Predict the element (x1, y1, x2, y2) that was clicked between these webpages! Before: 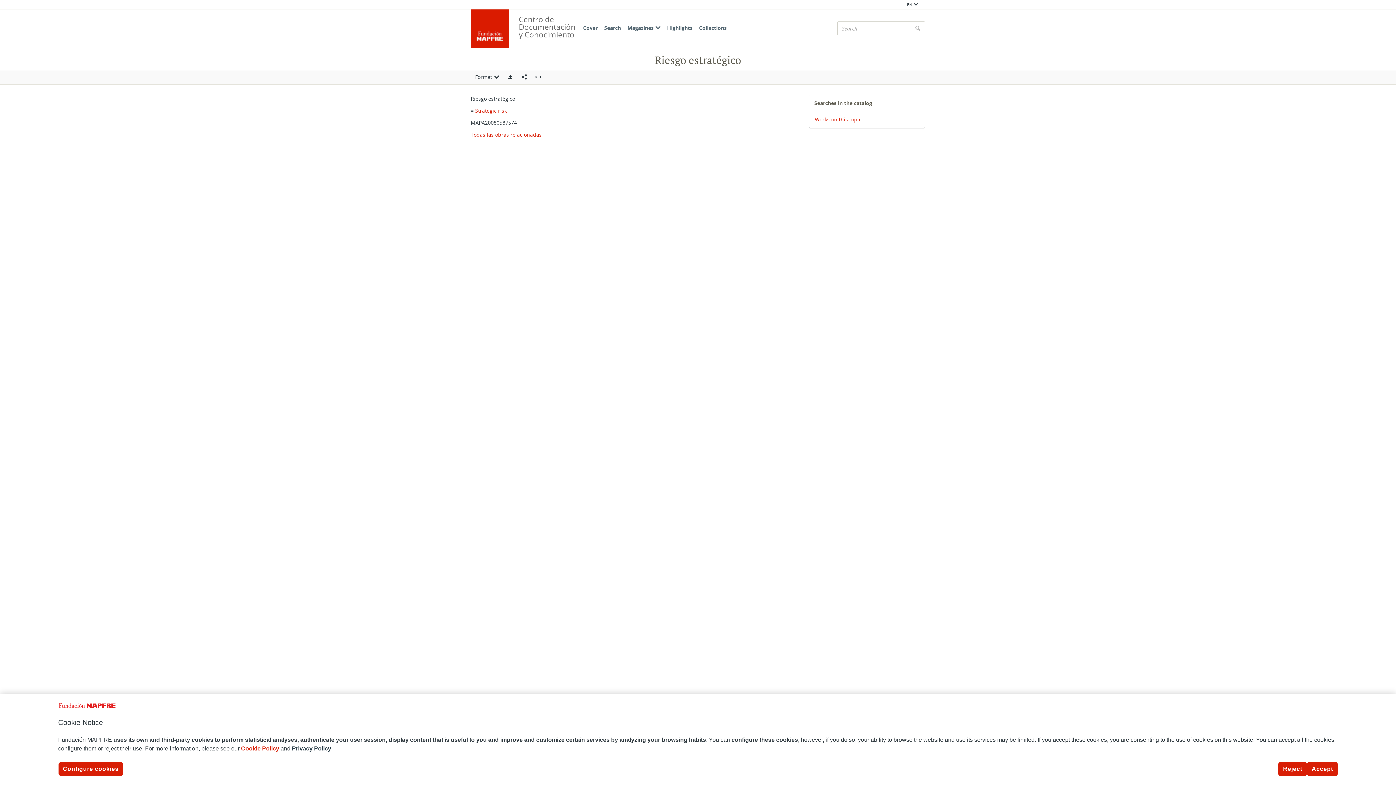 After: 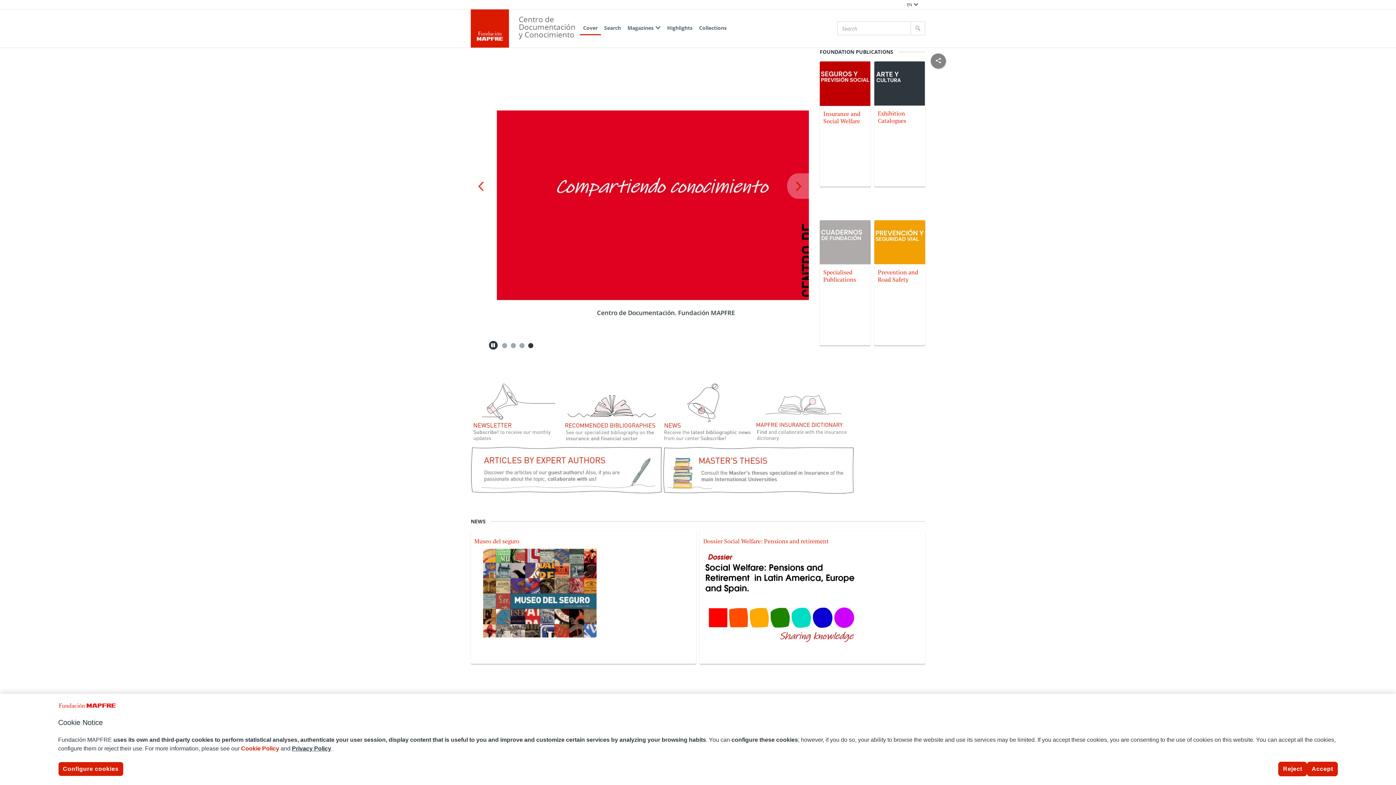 Action: label: Cover bbox: (580, 21, 601, 35)